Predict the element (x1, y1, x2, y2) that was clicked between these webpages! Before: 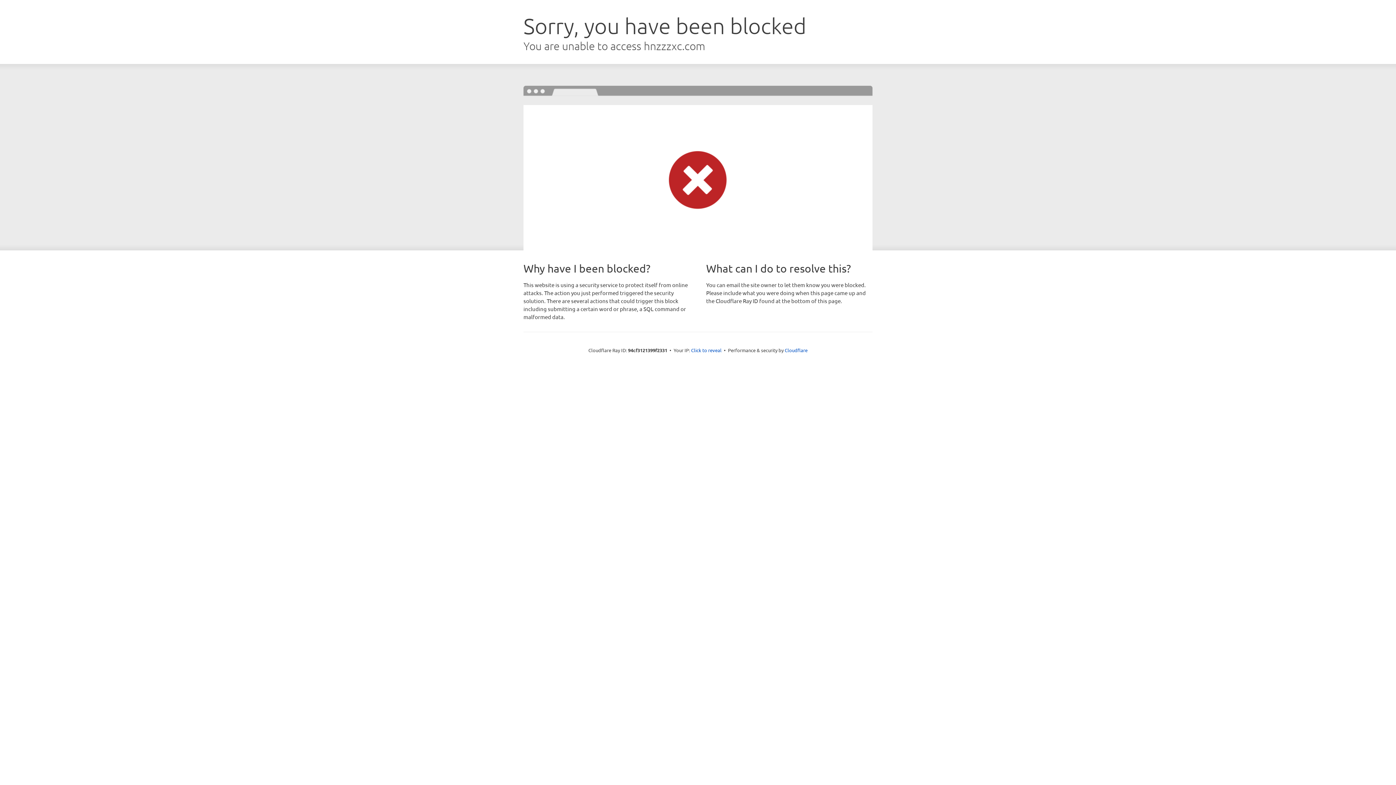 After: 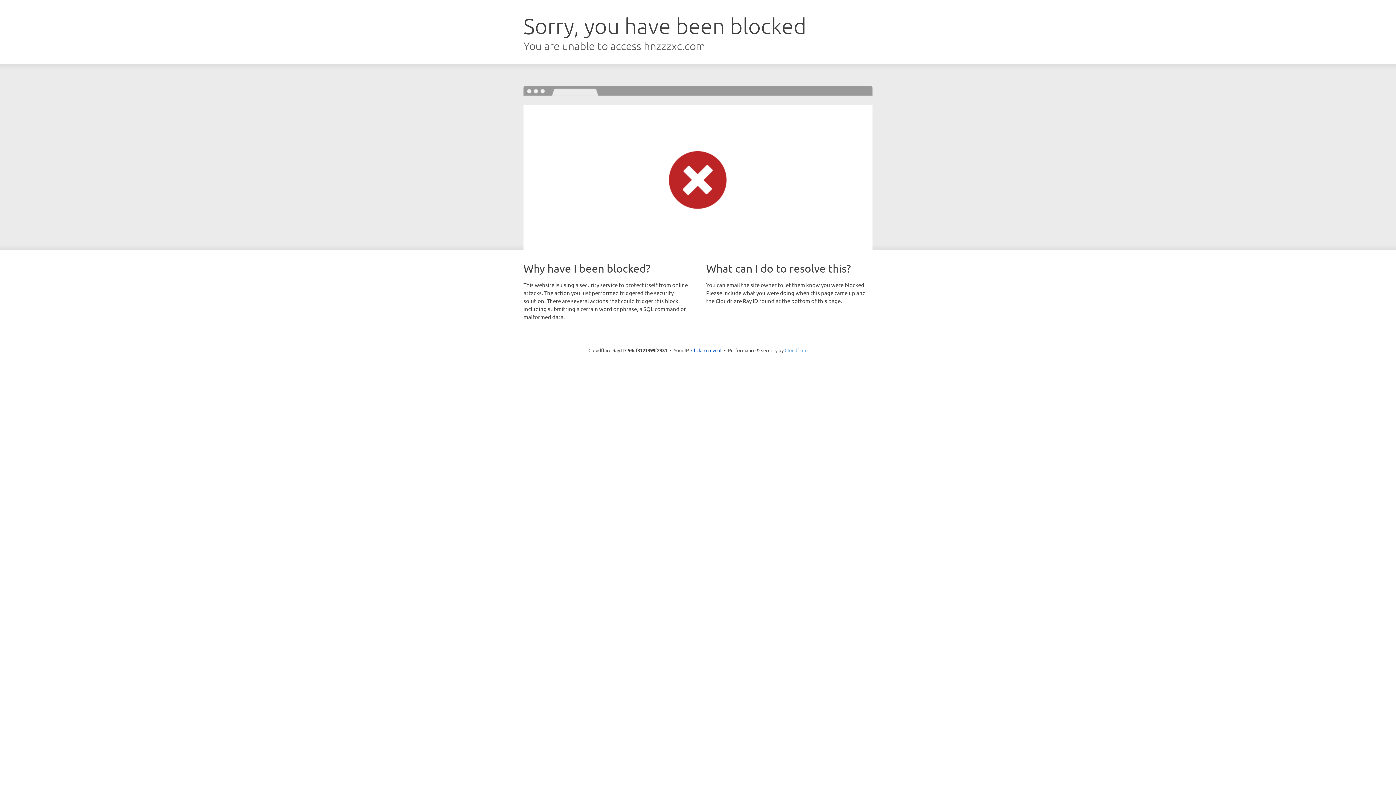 Action: bbox: (784, 347, 807, 353) label: Cloudflare